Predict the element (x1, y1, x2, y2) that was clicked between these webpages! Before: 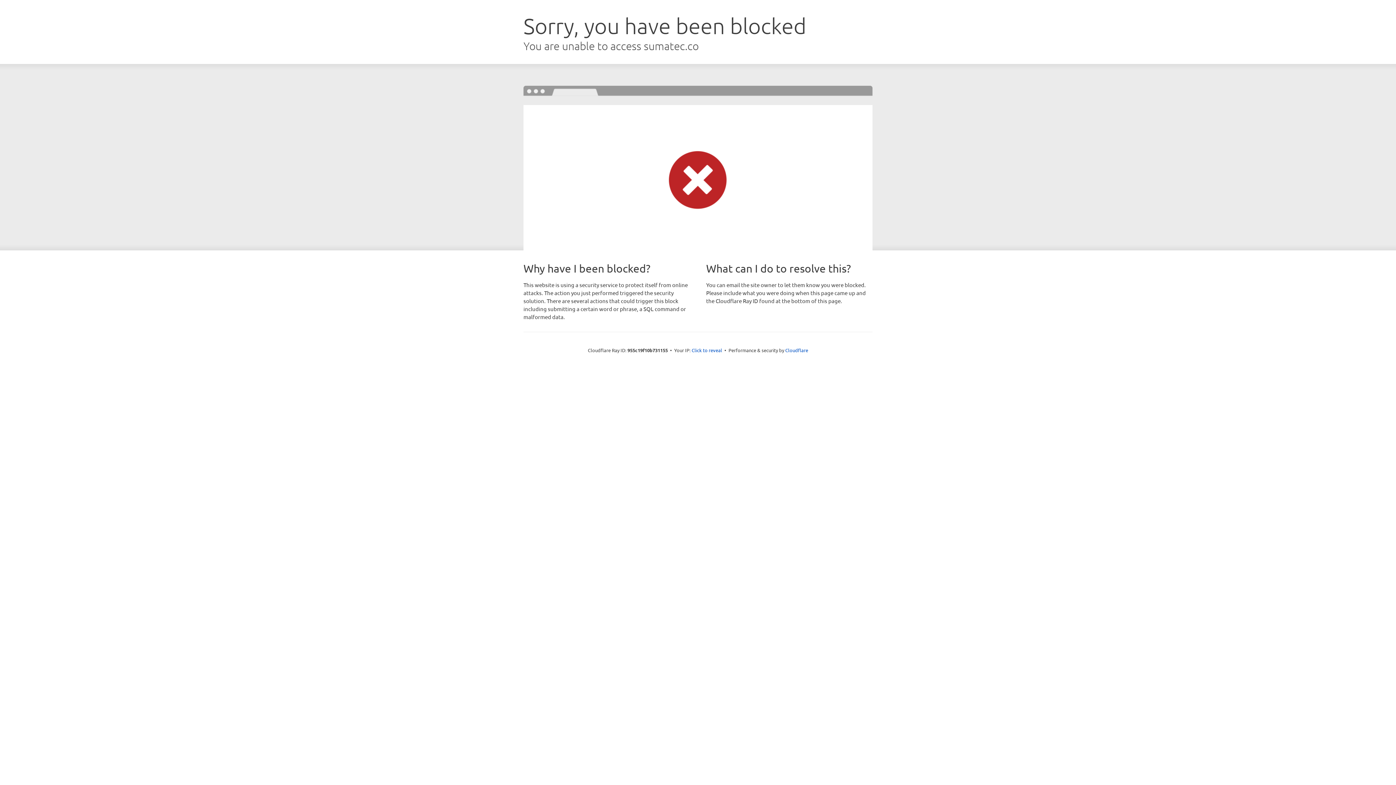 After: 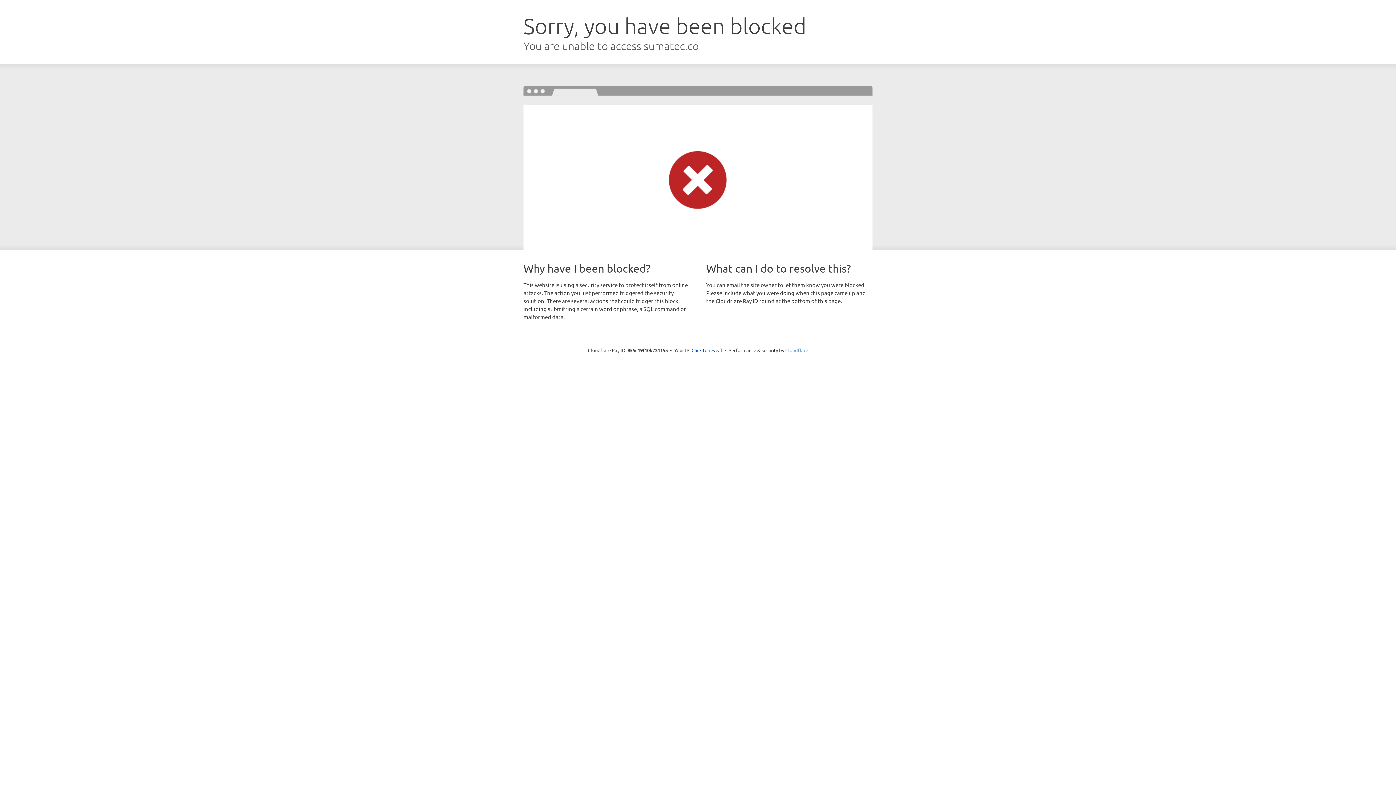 Action: bbox: (785, 347, 808, 353) label: Cloudflare